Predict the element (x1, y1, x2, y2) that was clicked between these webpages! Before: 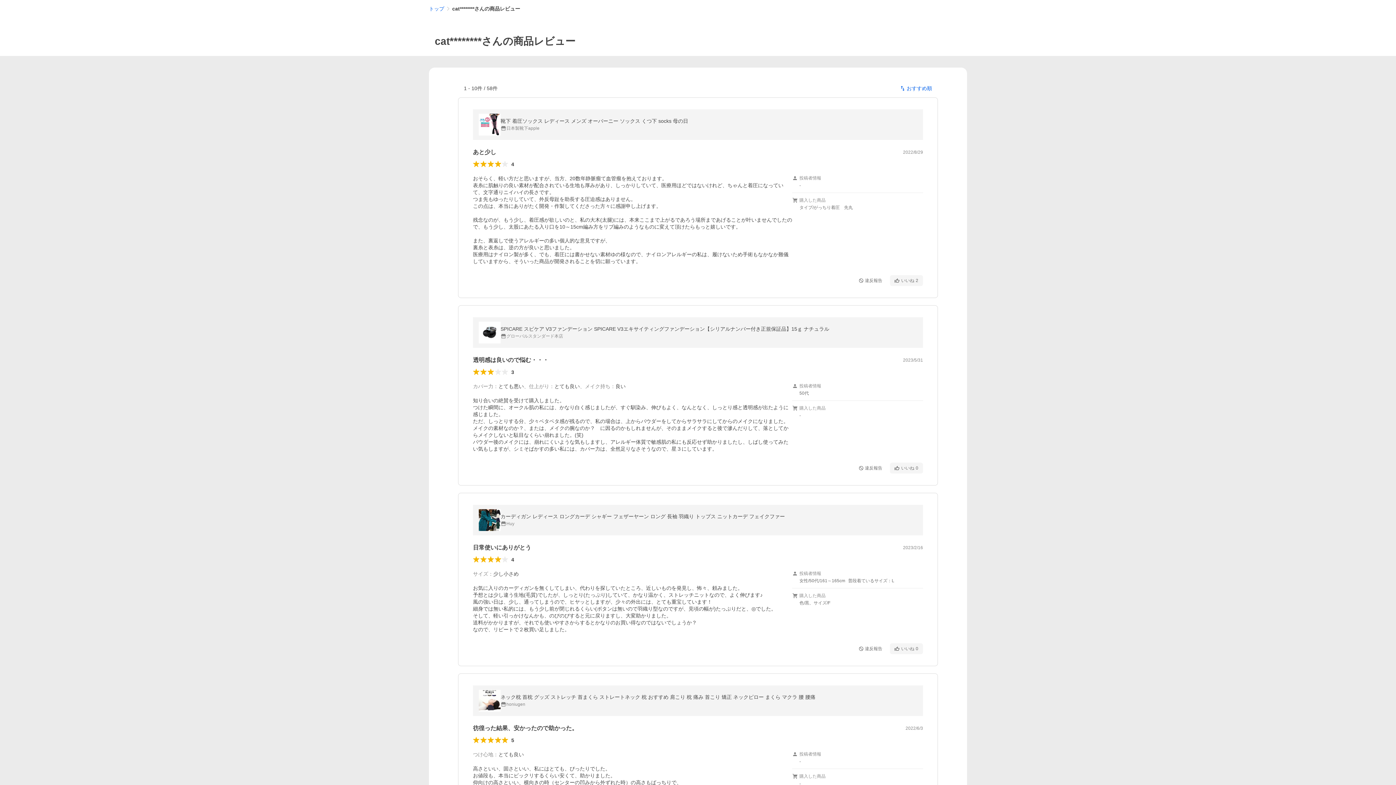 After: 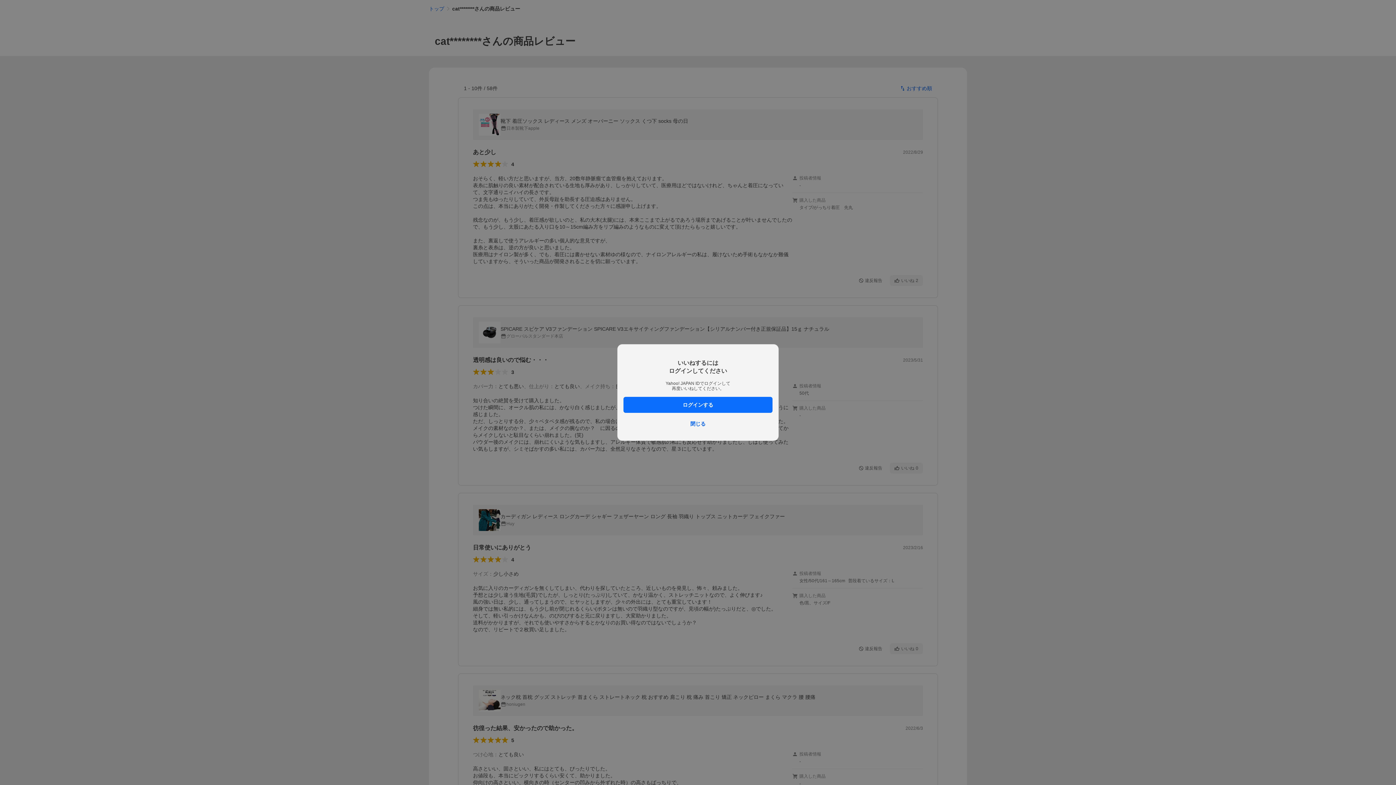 Action: bbox: (890, 463, 923, 473) label: いいね
0